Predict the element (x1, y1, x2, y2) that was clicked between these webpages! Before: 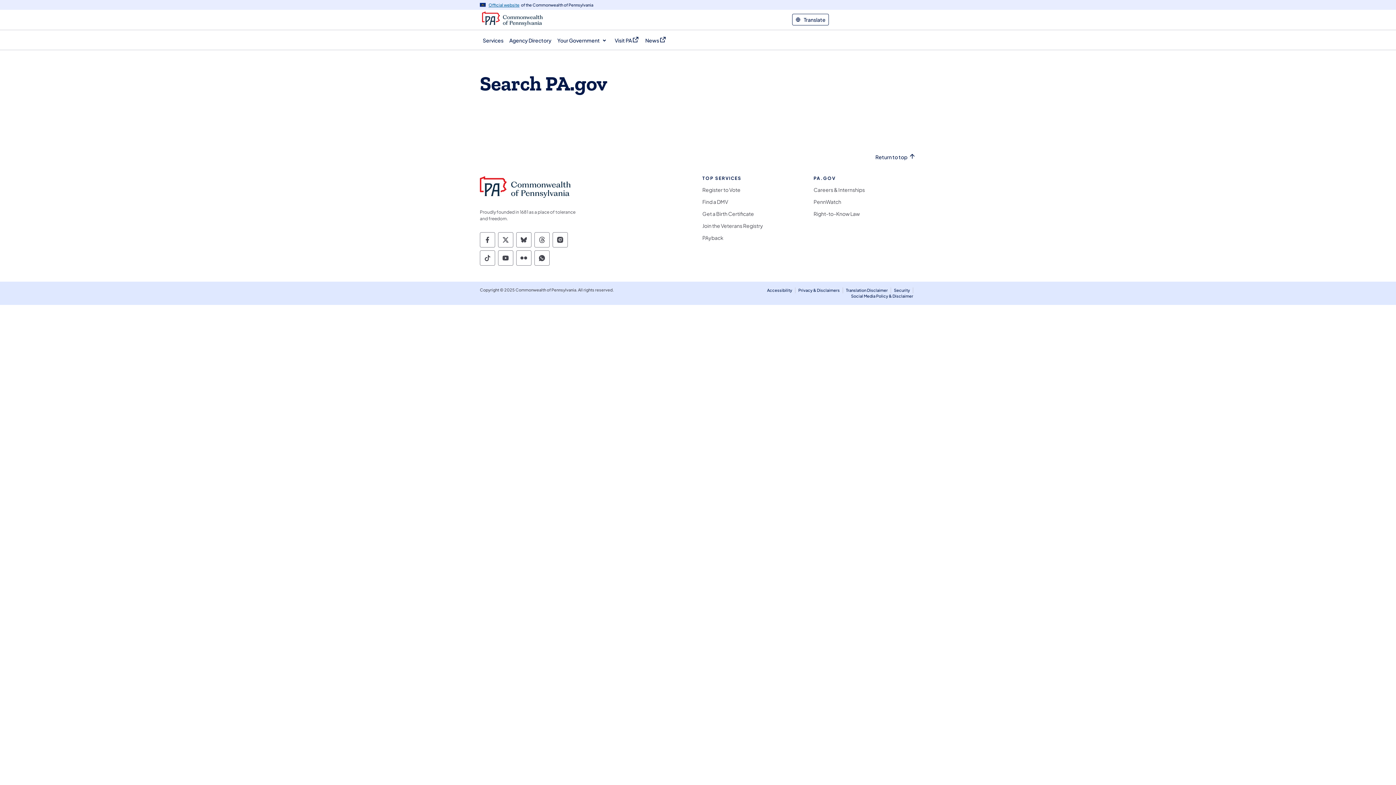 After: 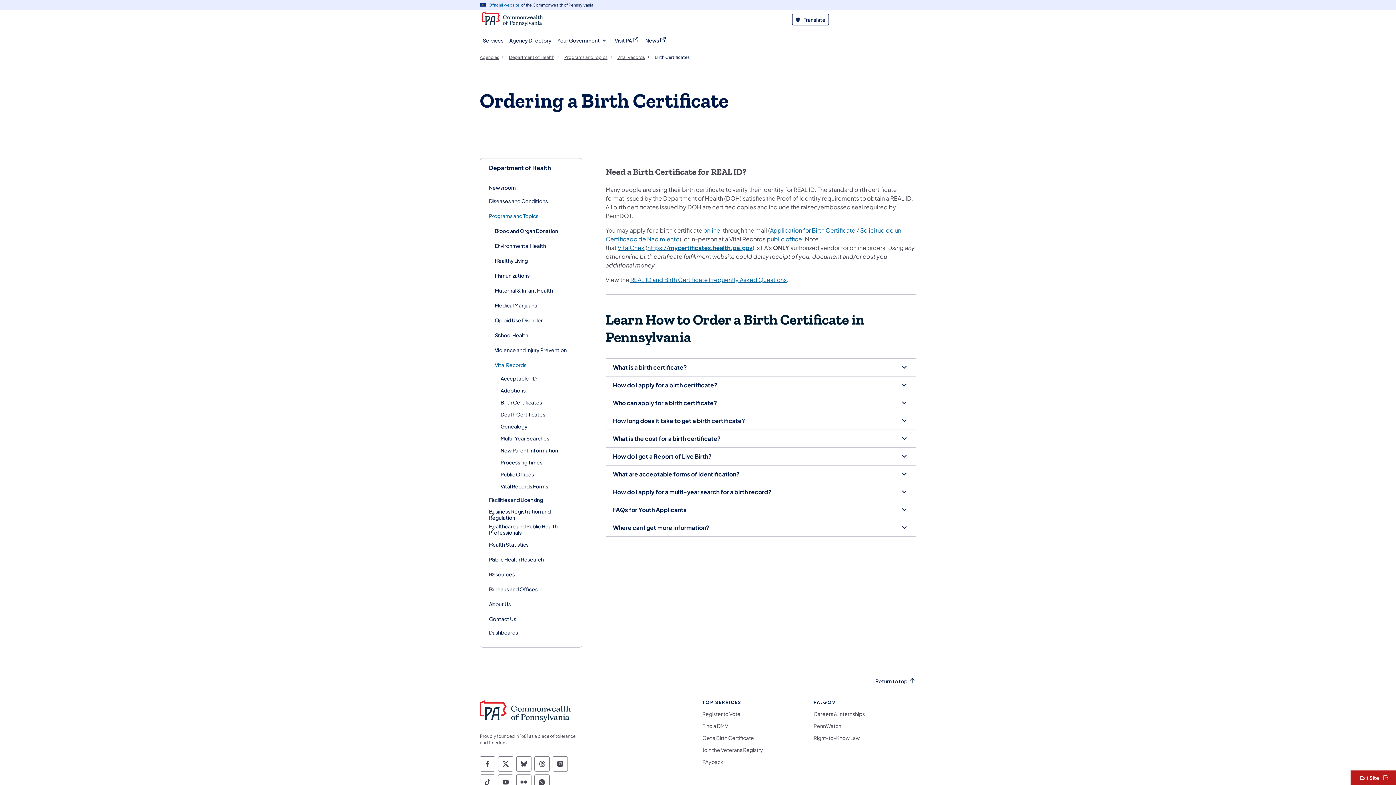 Action: bbox: (702, 210, 754, 216) label: Get a Birth Certificate